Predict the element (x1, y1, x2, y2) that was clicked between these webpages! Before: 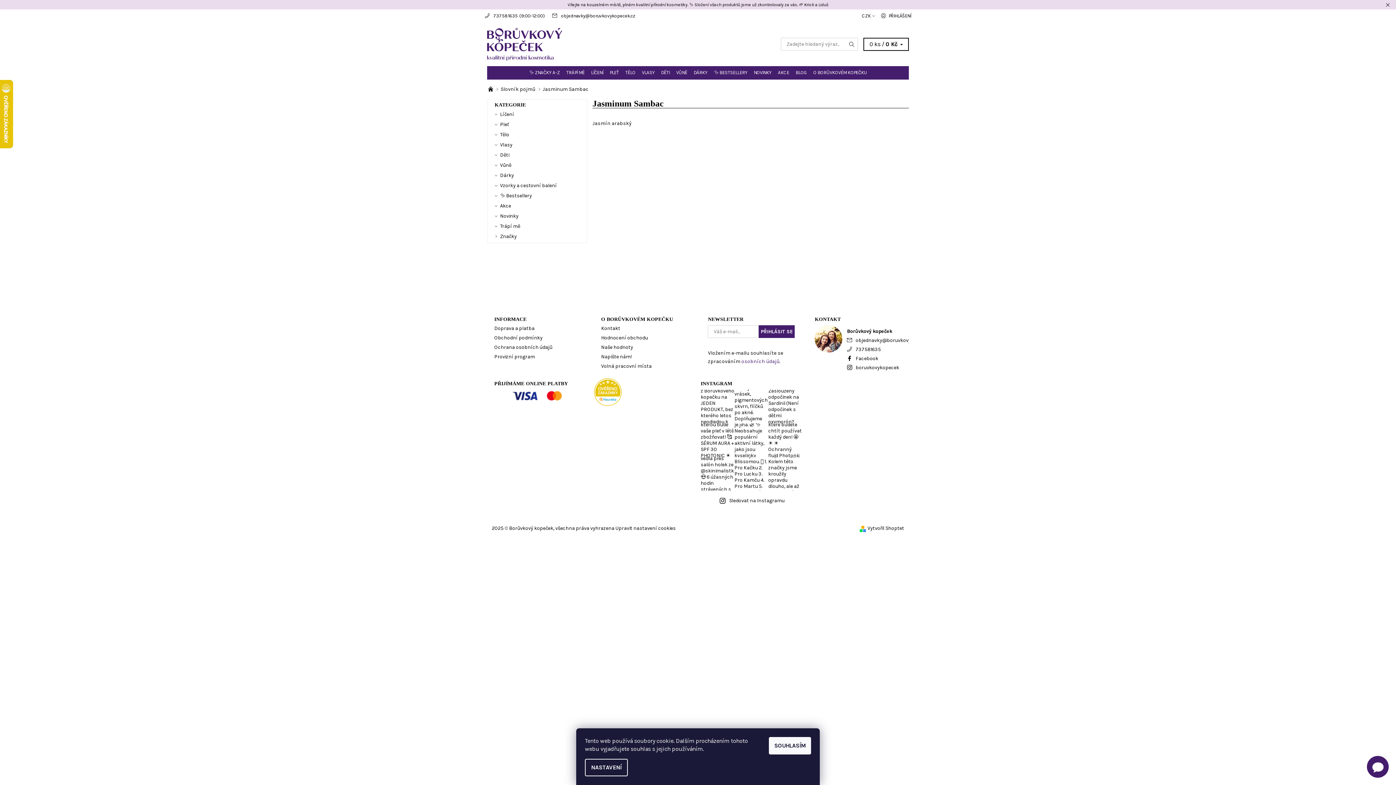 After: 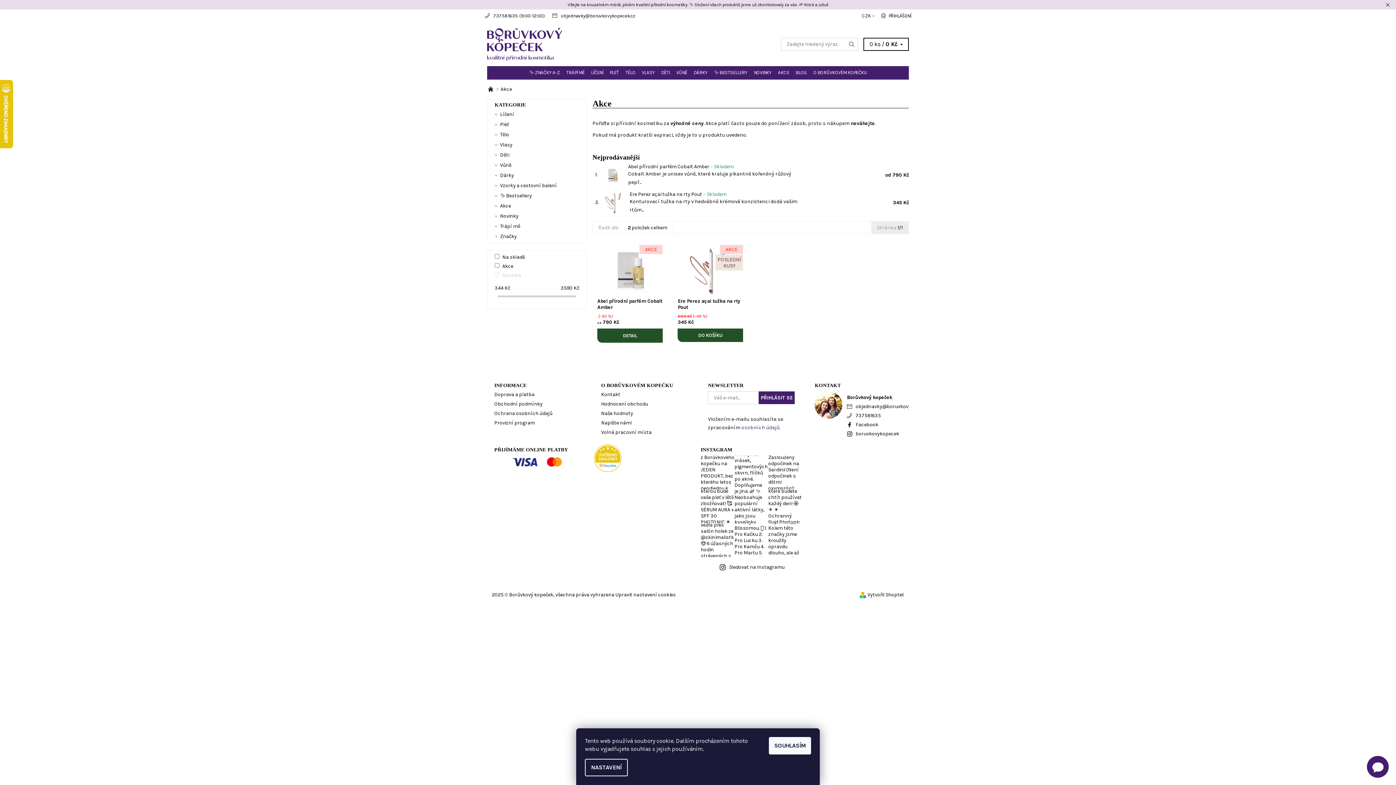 Action: label: AKCE bbox: (774, 66, 792, 79)